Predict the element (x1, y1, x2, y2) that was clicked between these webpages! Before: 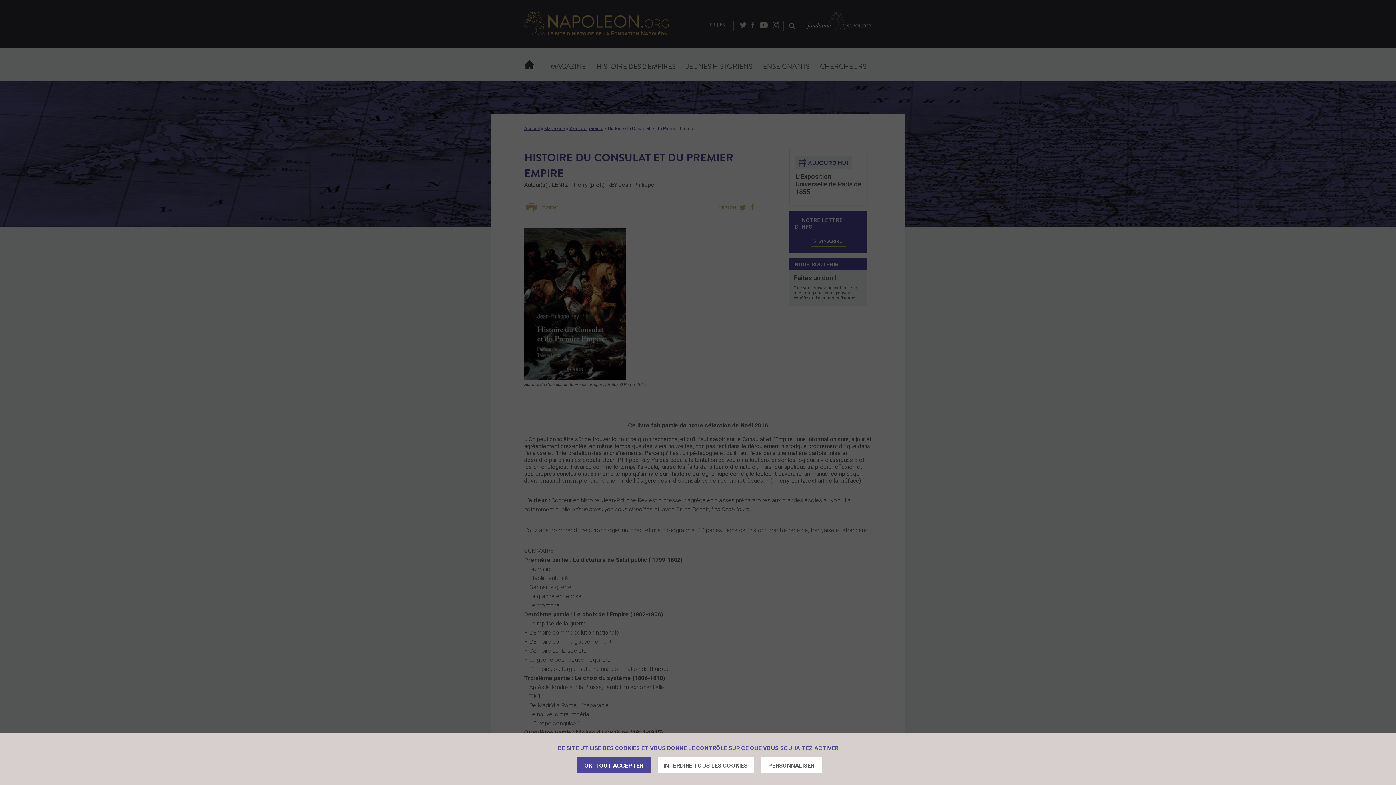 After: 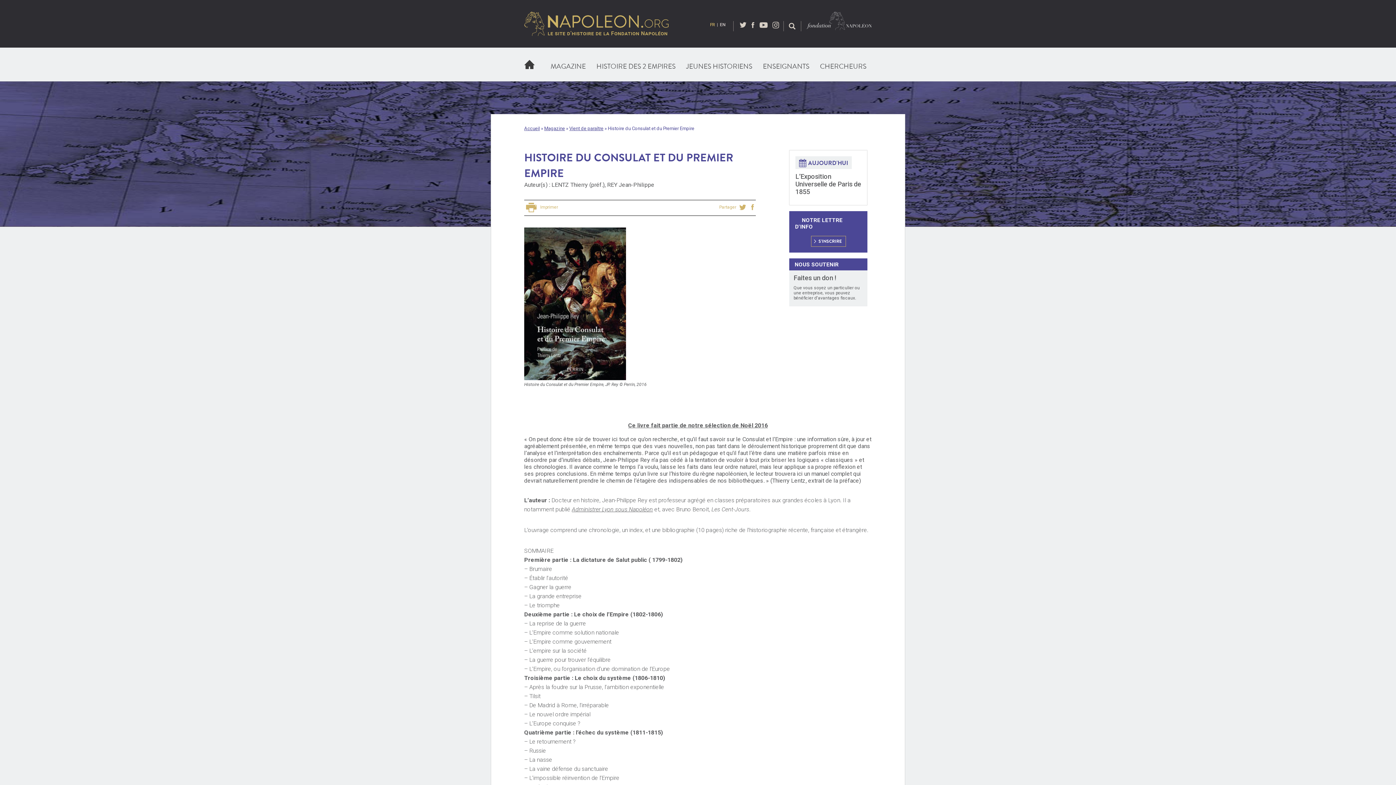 Action: label: OK, TOUT ACCEPTER bbox: (577, 757, 650, 773)